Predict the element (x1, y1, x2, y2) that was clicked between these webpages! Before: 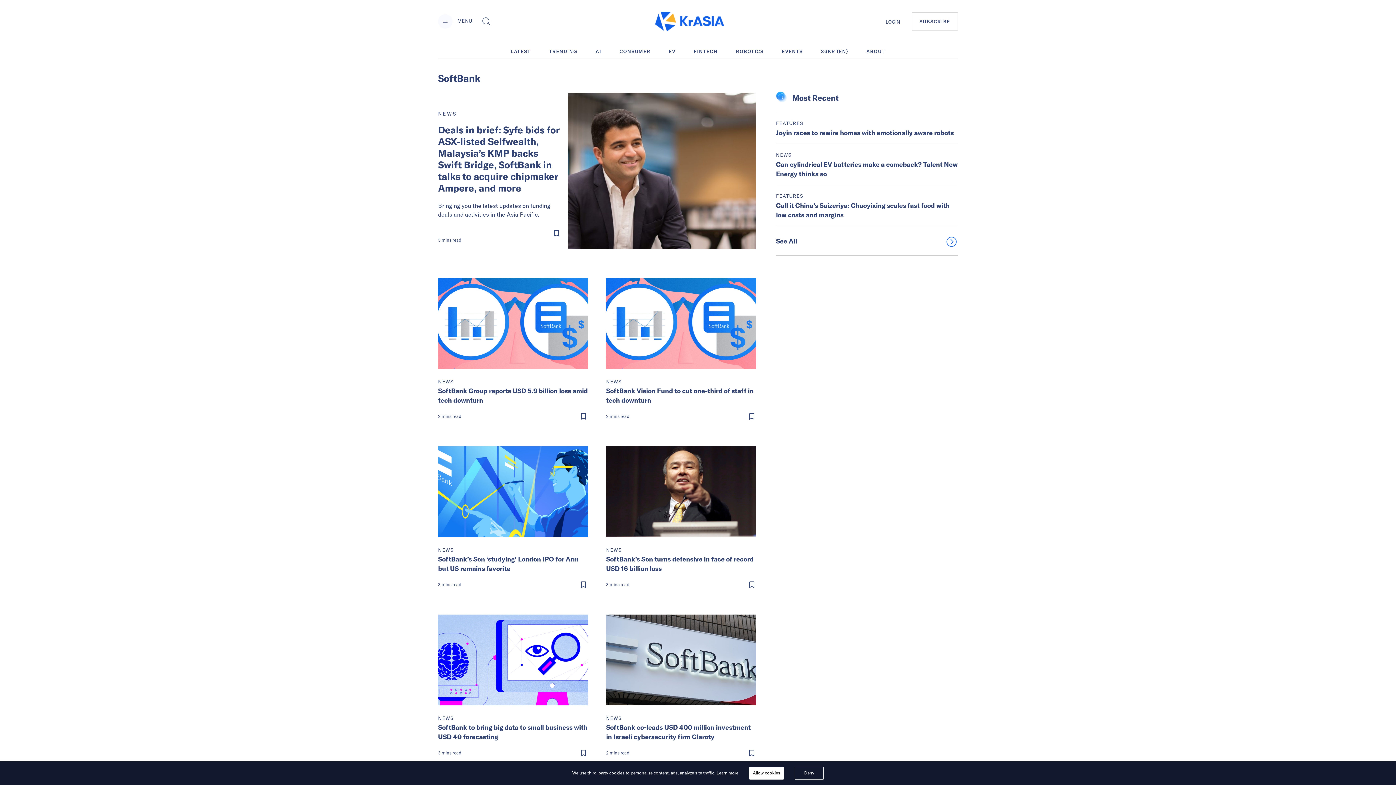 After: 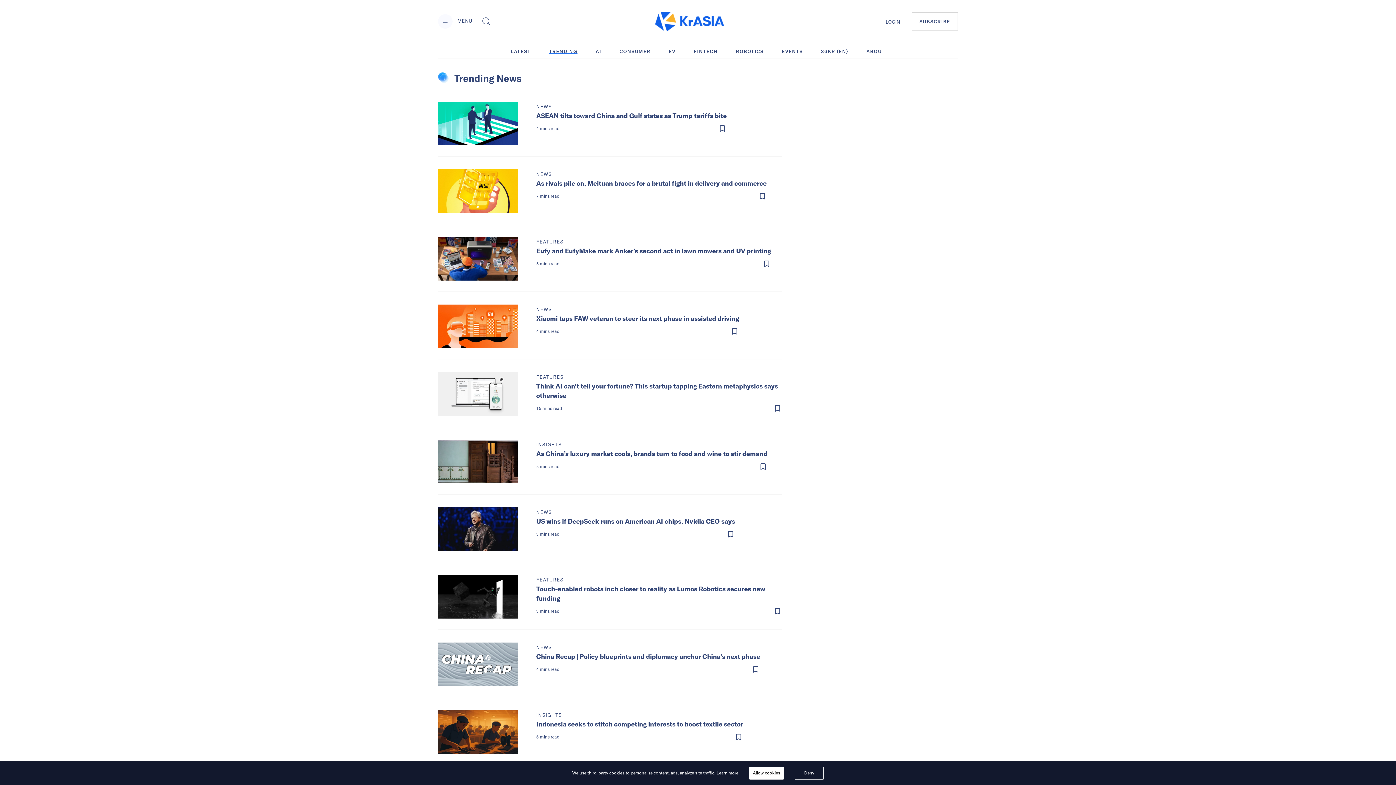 Action: bbox: (551, 44, 579, 53) label: TRENDING